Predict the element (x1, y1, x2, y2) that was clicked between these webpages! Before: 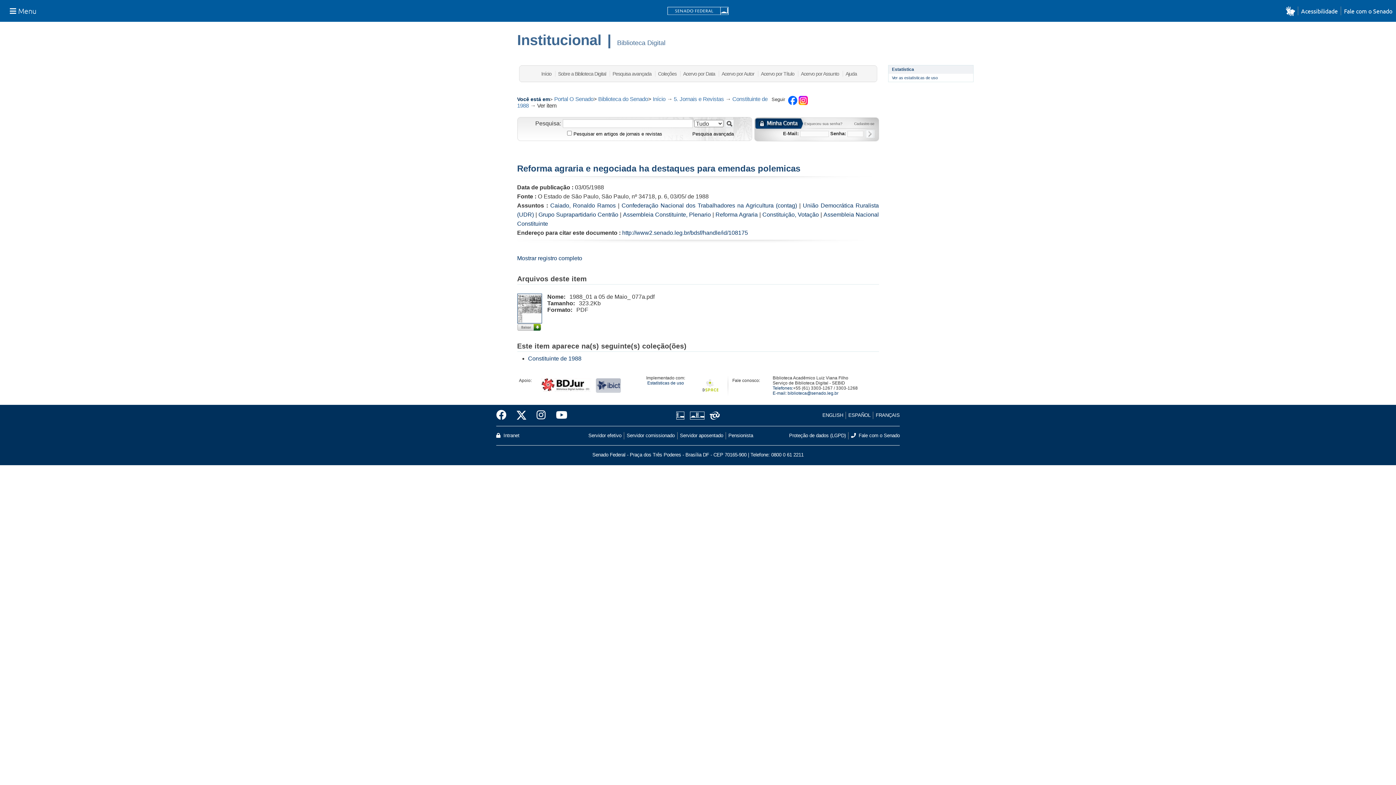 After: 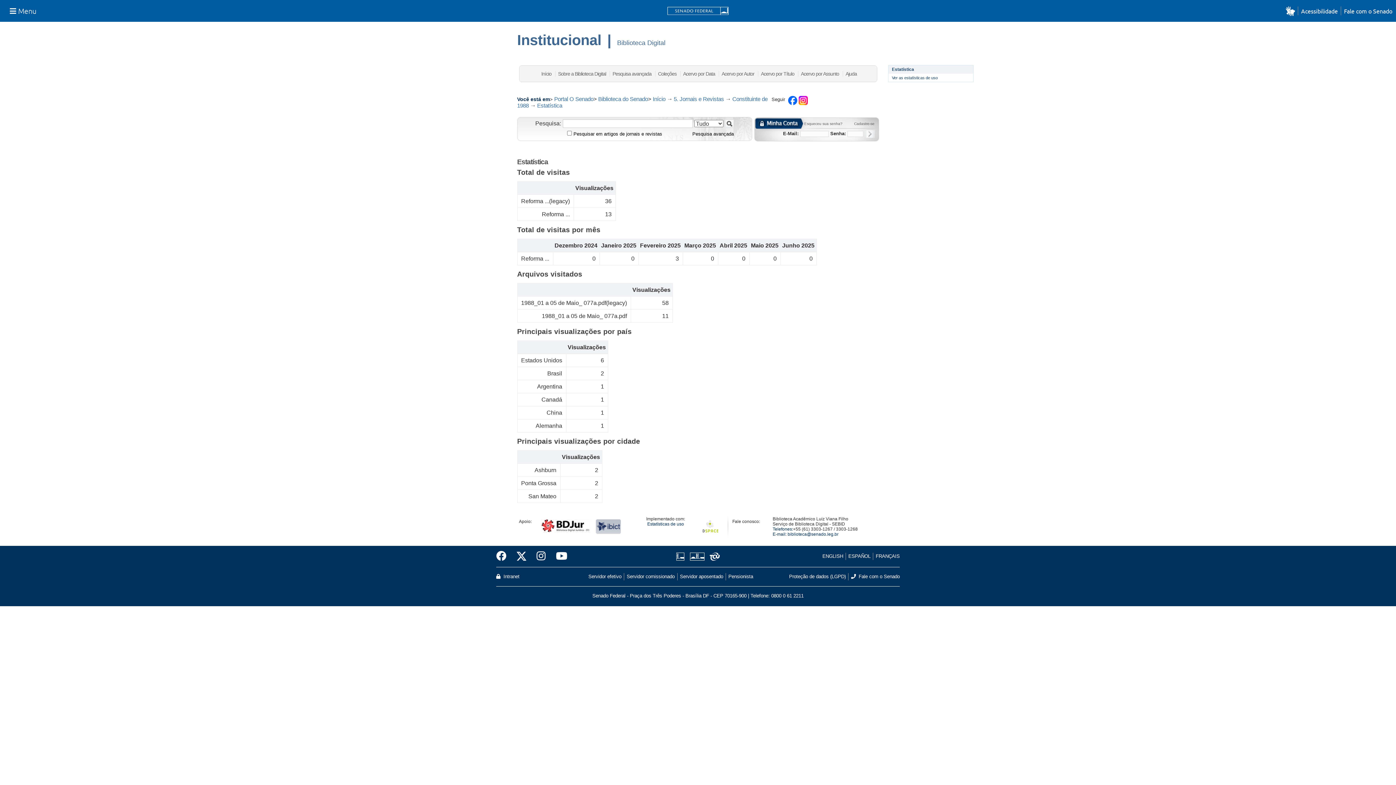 Action: bbox: (892, 75, 938, 80) label: Ver as estatísticas de uso